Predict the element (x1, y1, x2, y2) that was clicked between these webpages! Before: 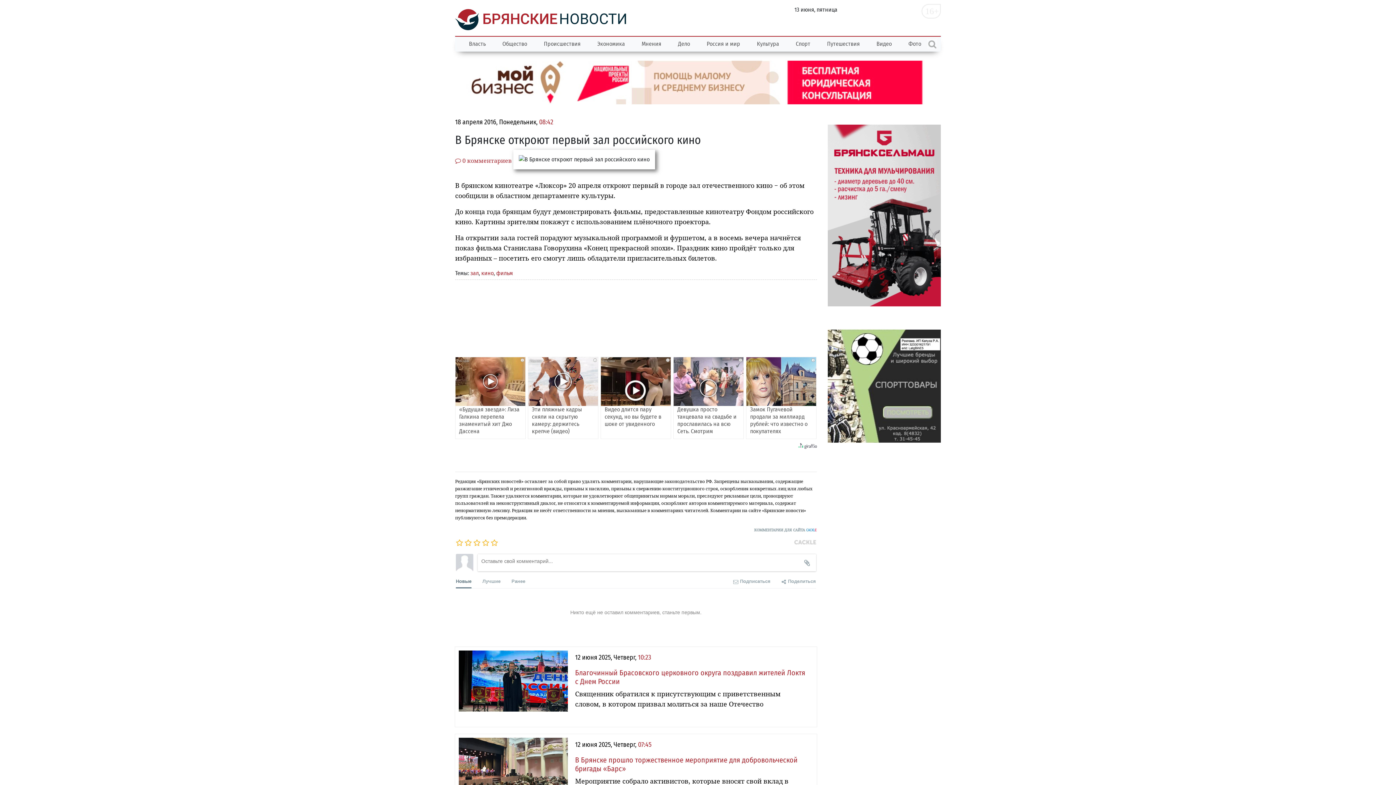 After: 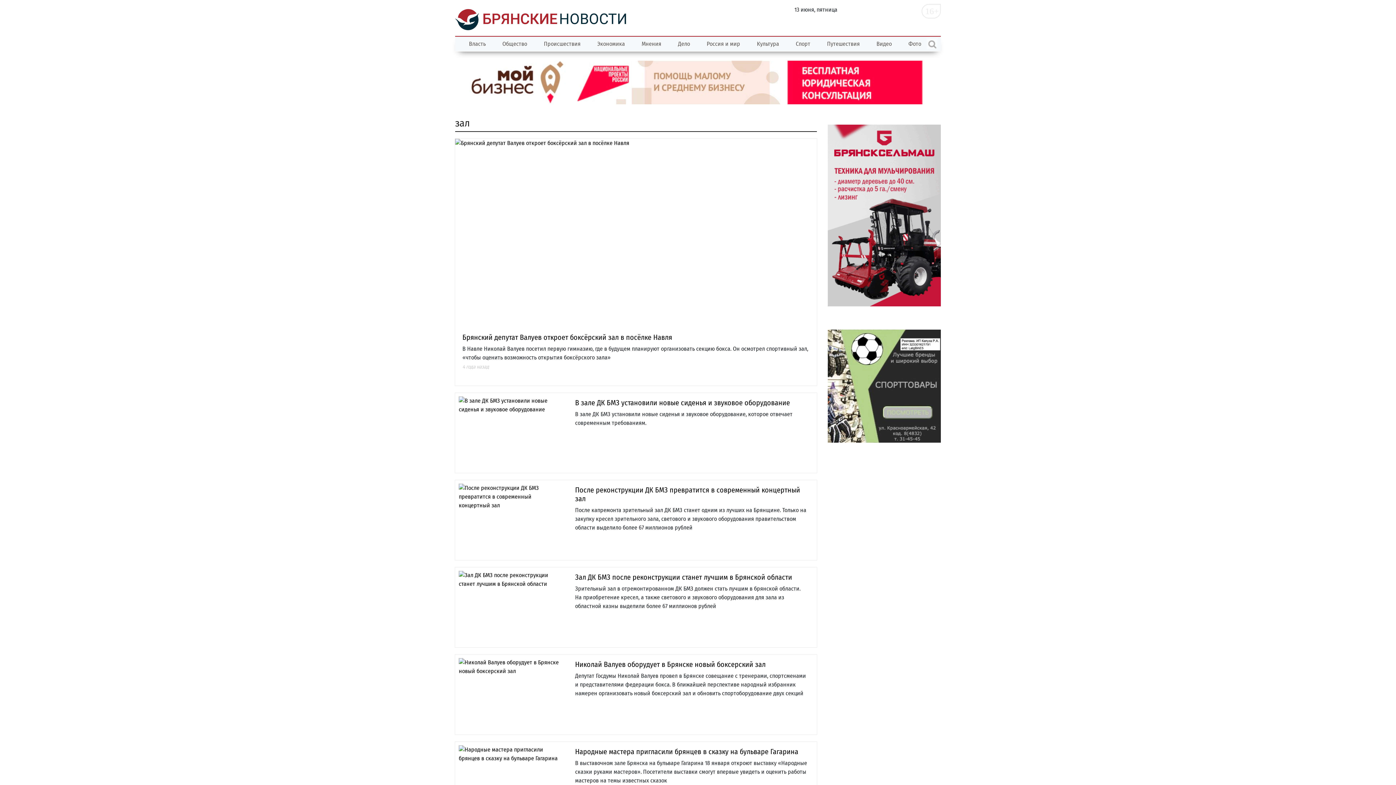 Action: bbox: (470, 269, 478, 276) label: зал